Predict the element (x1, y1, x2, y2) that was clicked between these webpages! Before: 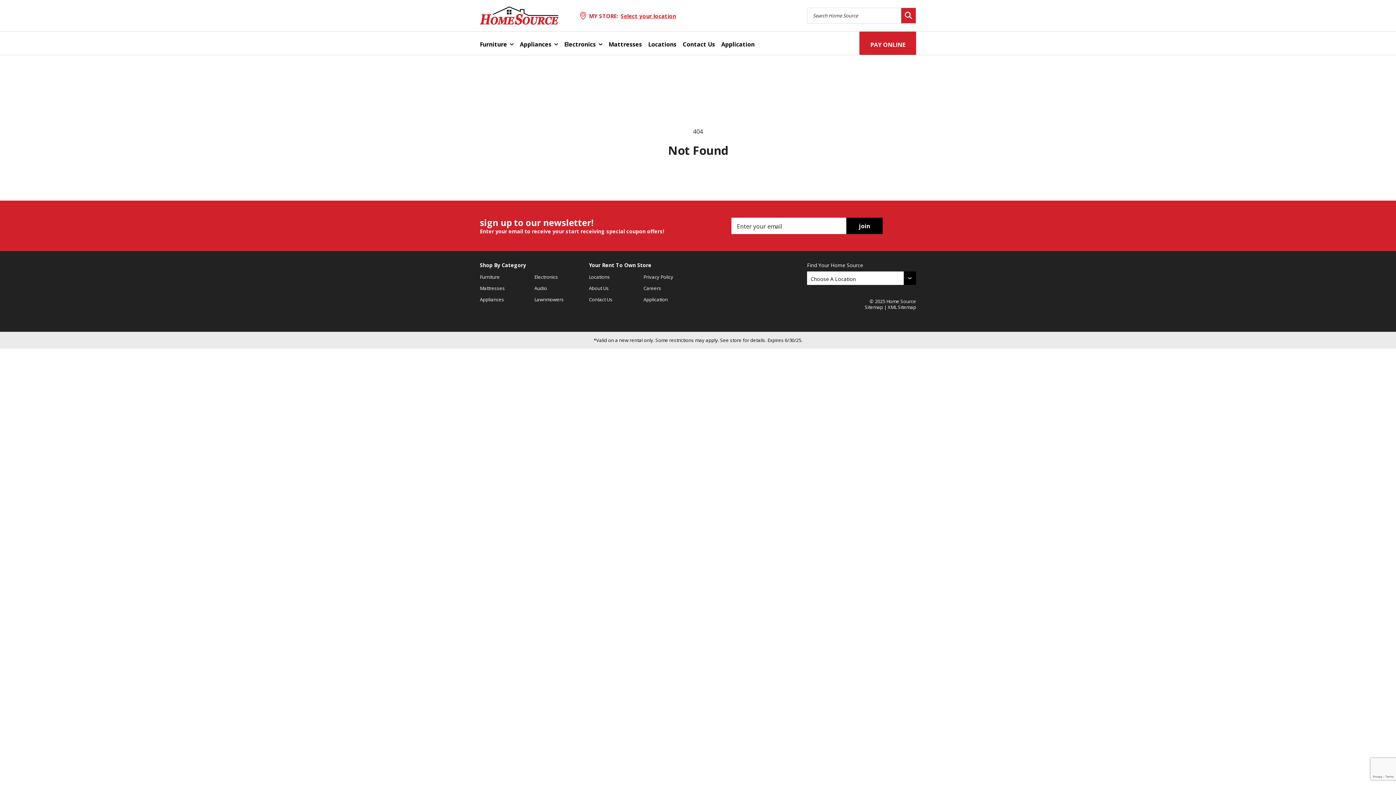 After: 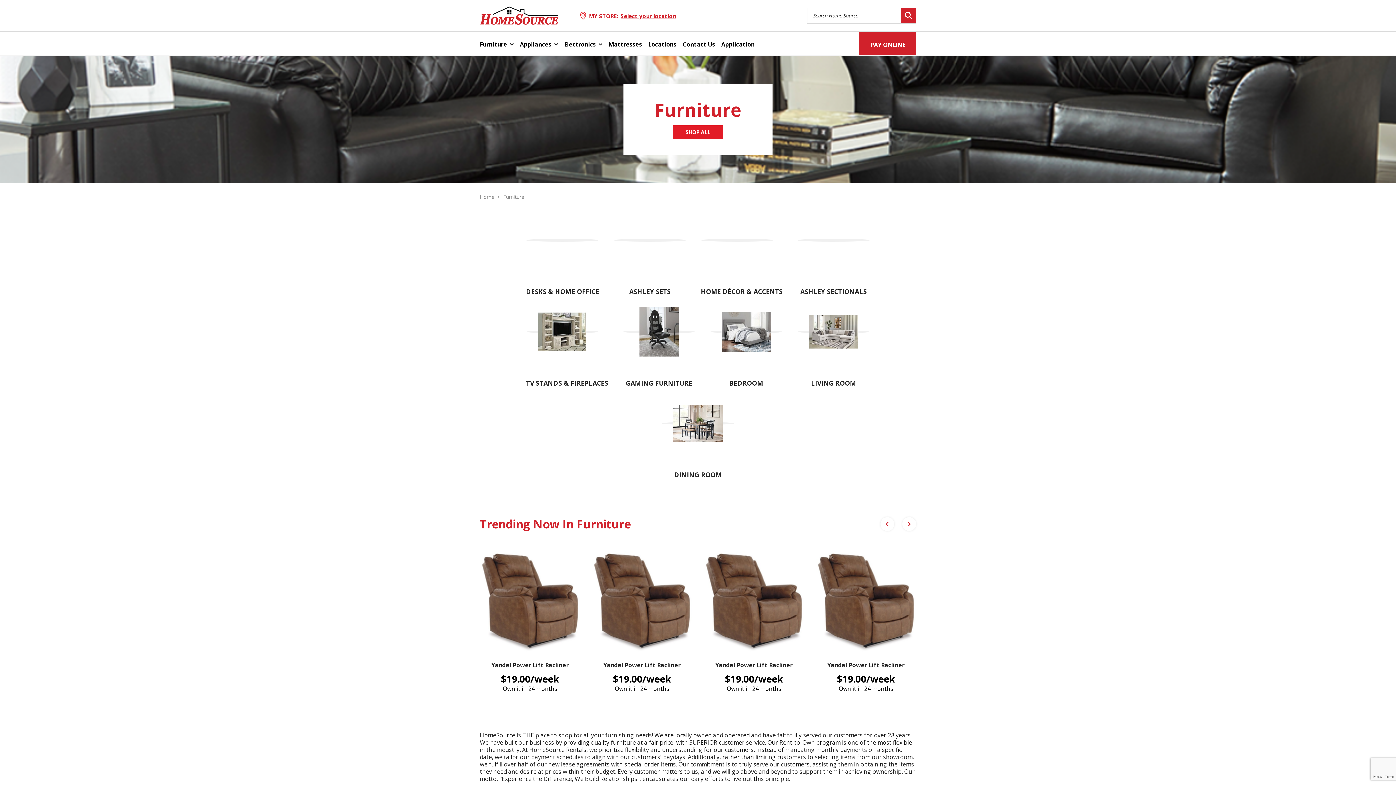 Action: bbox: (480, 268, 500, 280) label: Furniture